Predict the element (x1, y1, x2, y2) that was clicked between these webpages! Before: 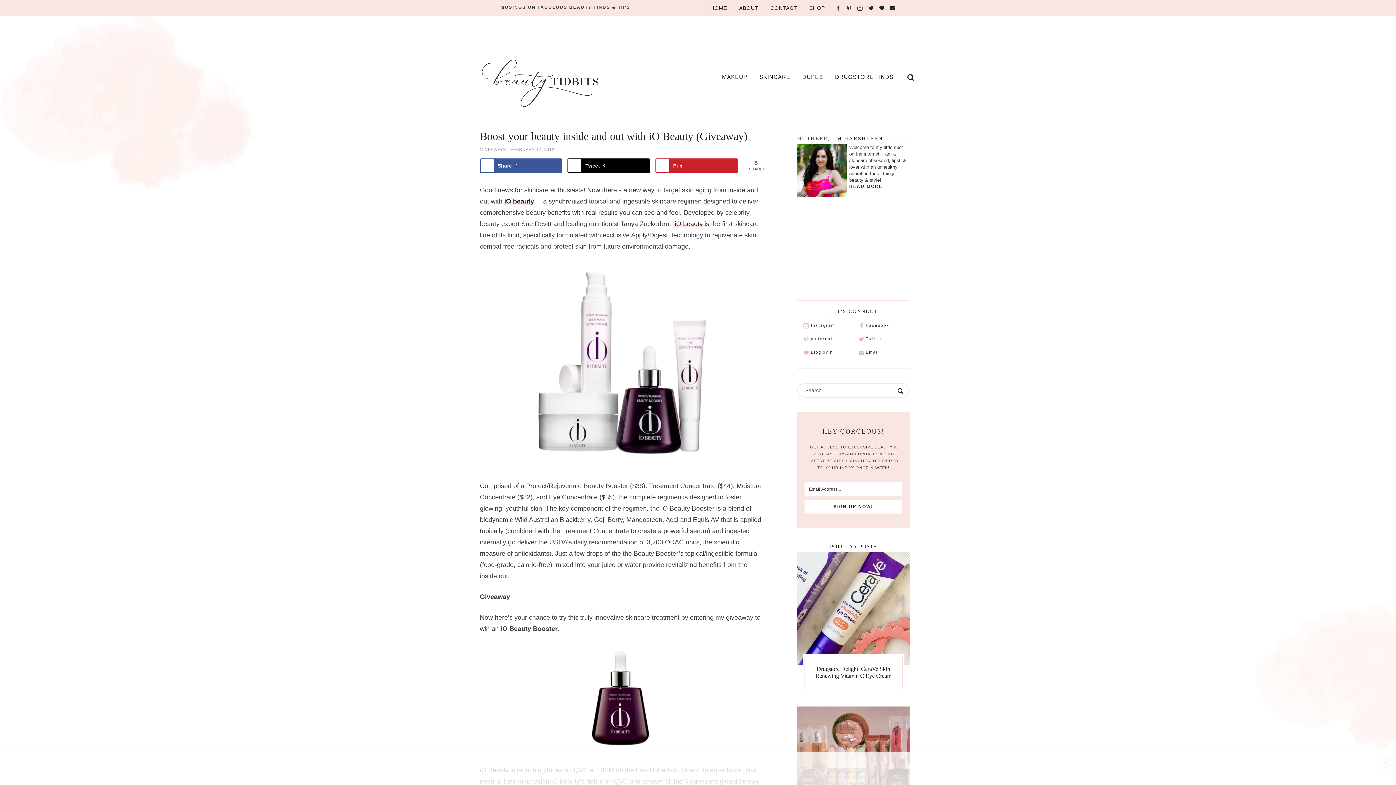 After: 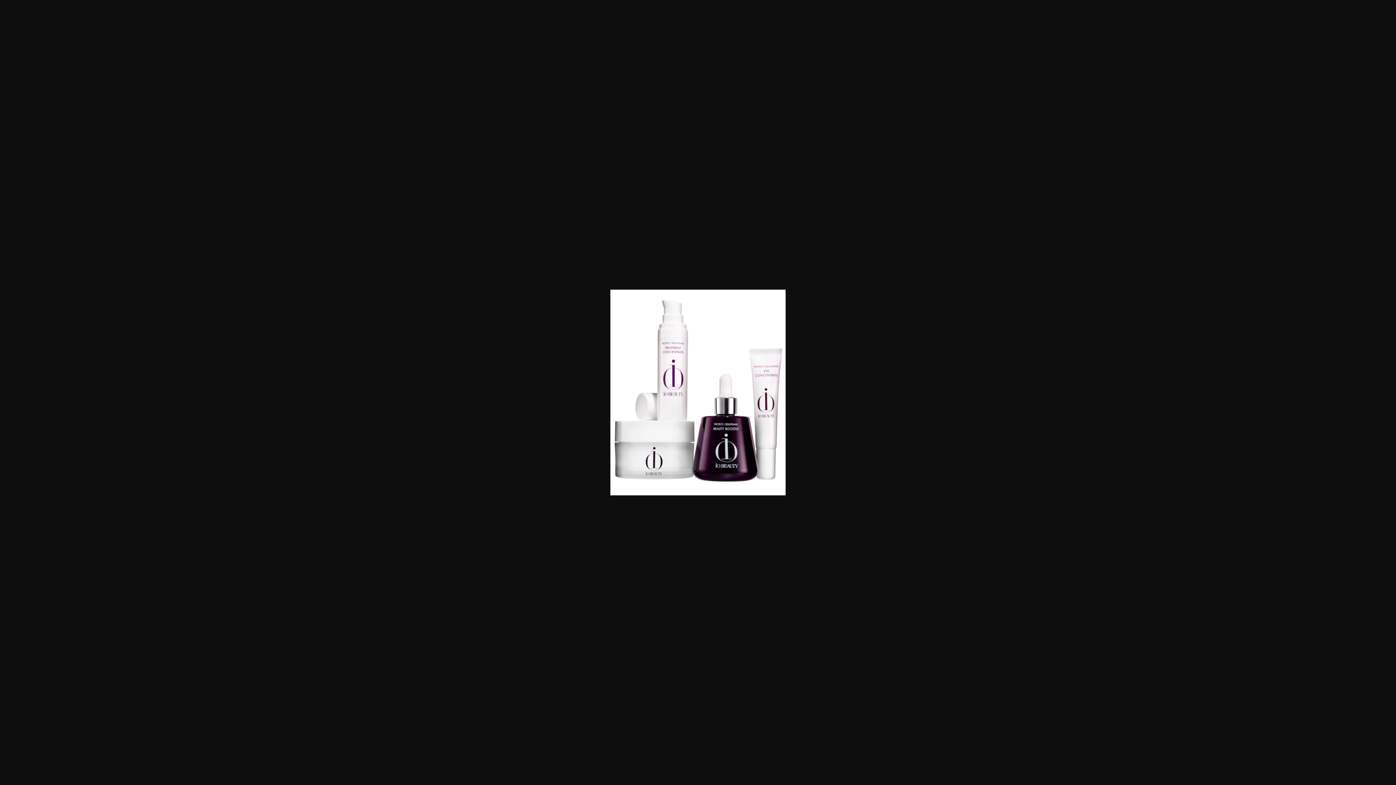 Action: bbox: (480, 261, 763, 467)